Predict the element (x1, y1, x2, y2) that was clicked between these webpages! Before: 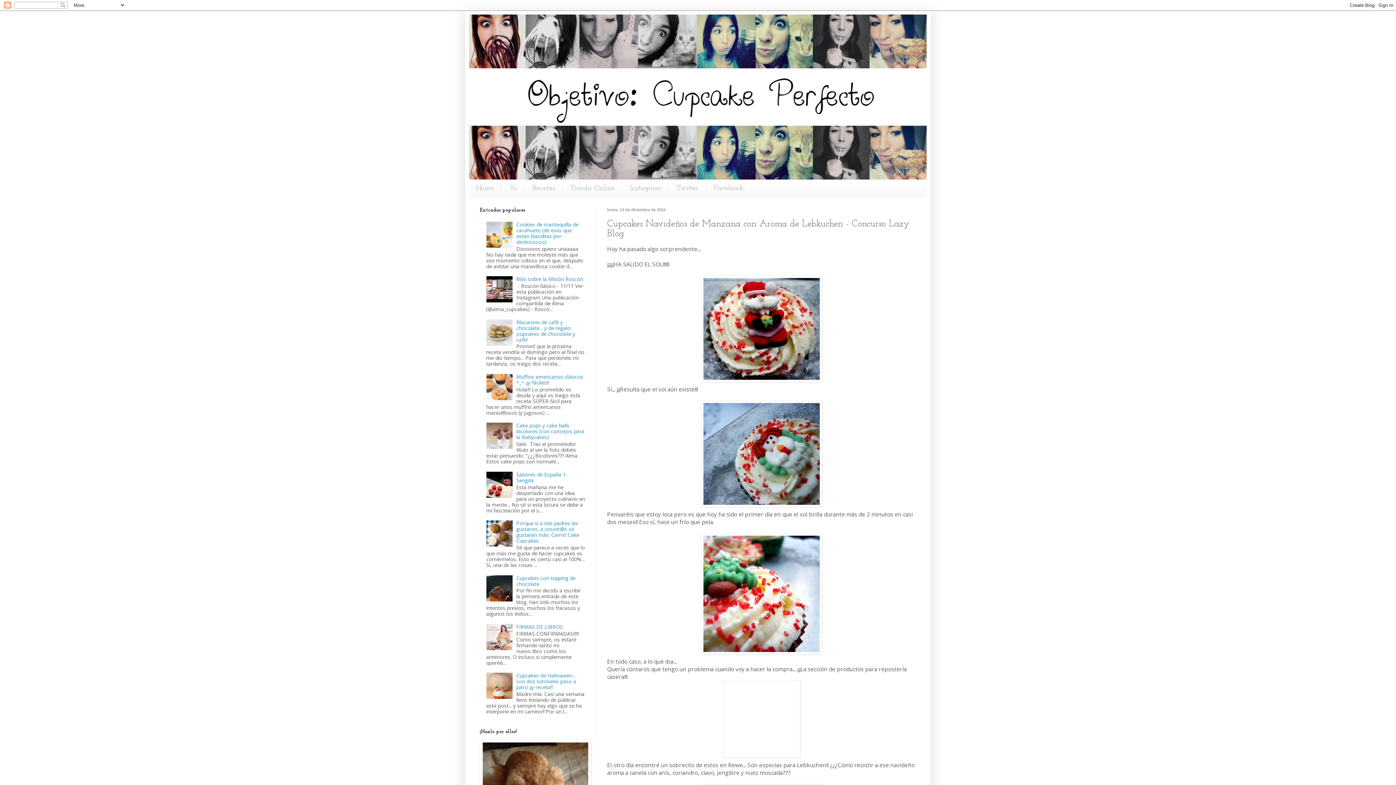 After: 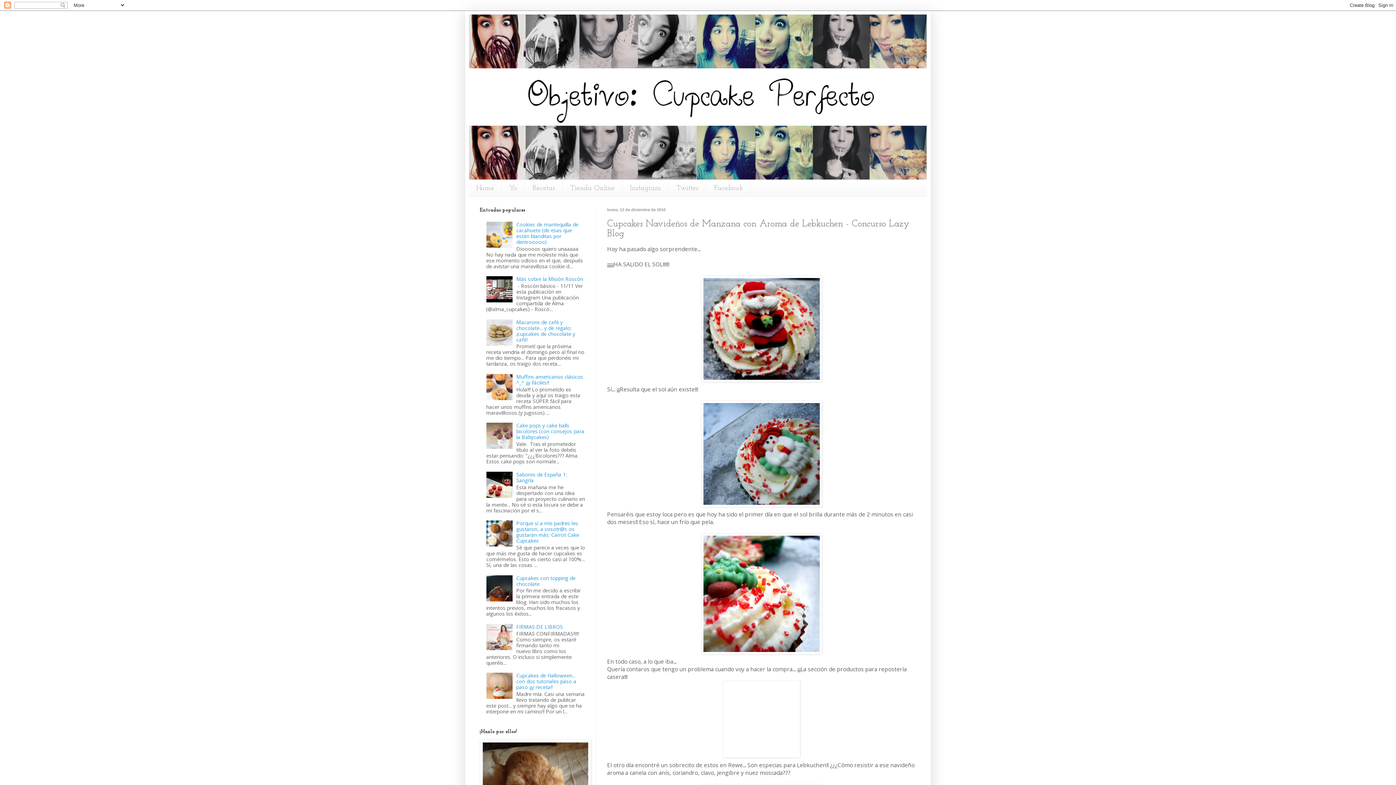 Action: bbox: (486, 596, 514, 603)